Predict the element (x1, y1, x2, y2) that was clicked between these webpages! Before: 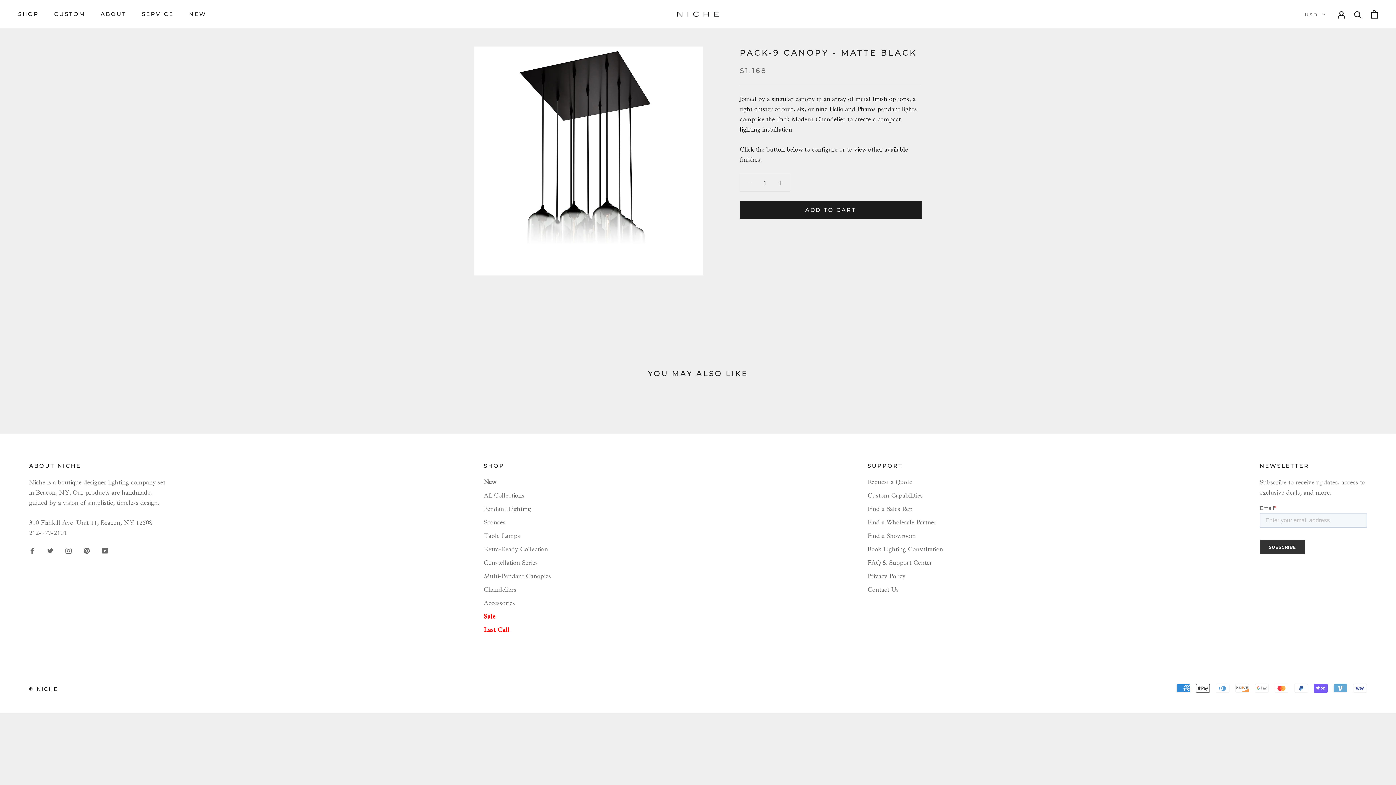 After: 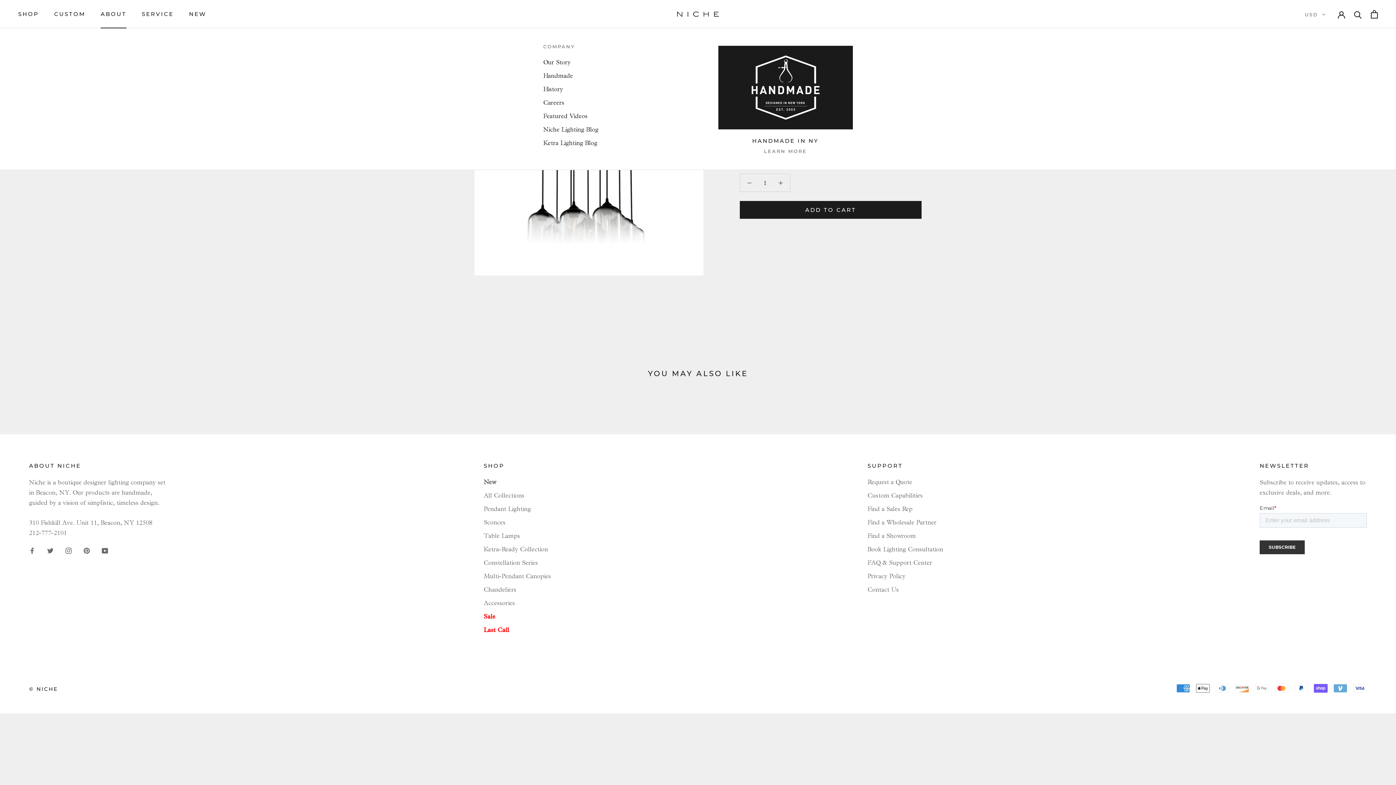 Action: bbox: (100, 10, 126, 17) label: ABOUT
ABOUT